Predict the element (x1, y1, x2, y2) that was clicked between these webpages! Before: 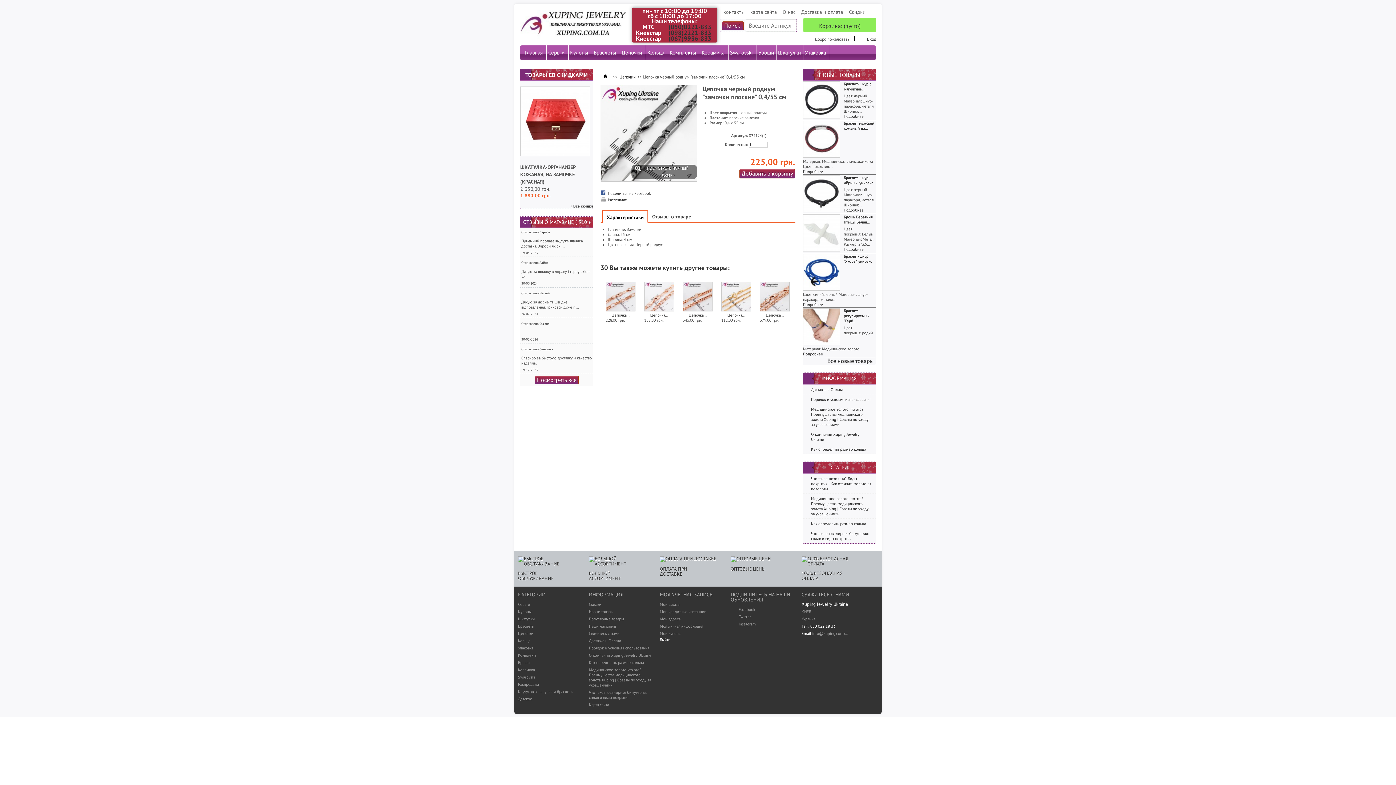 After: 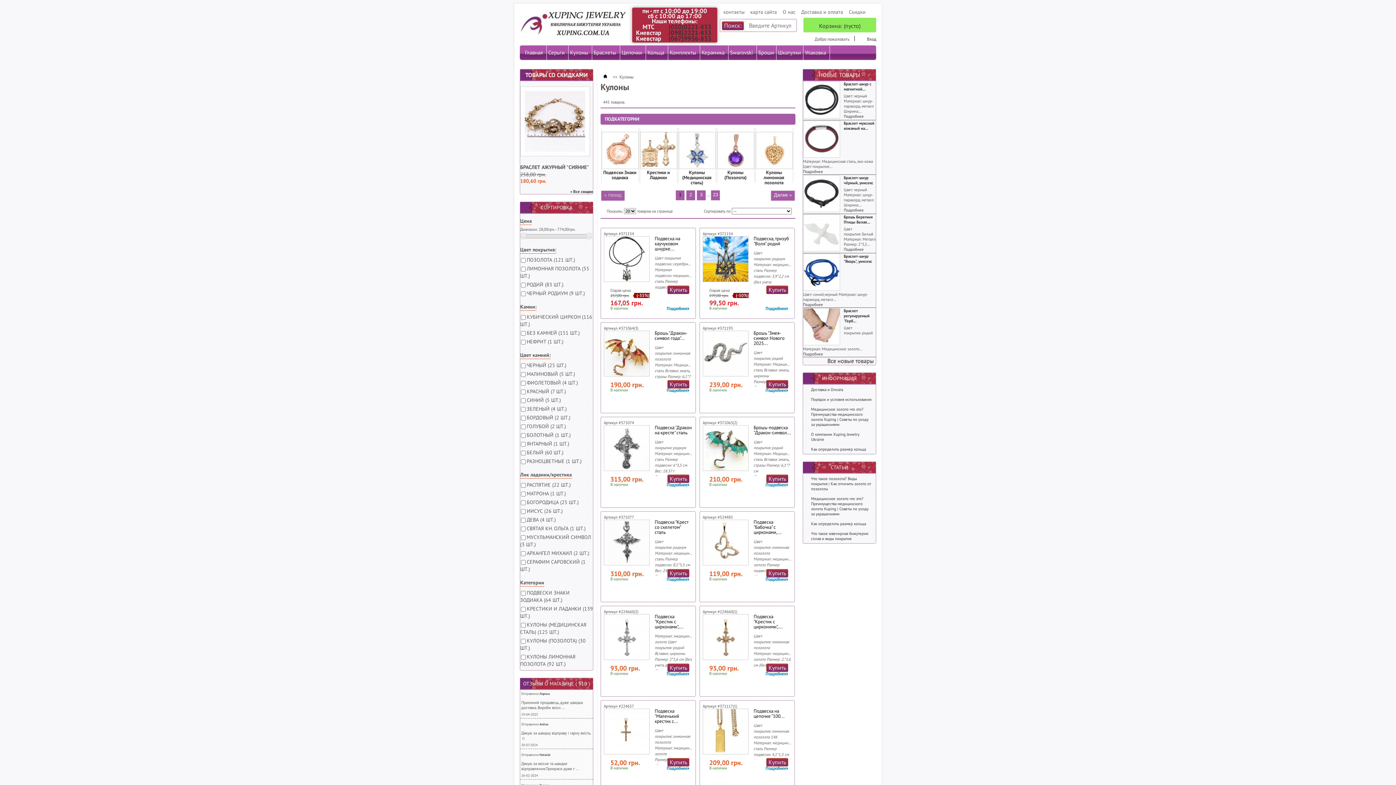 Action: bbox: (568, 45, 591, 60) label: Кулоны
»